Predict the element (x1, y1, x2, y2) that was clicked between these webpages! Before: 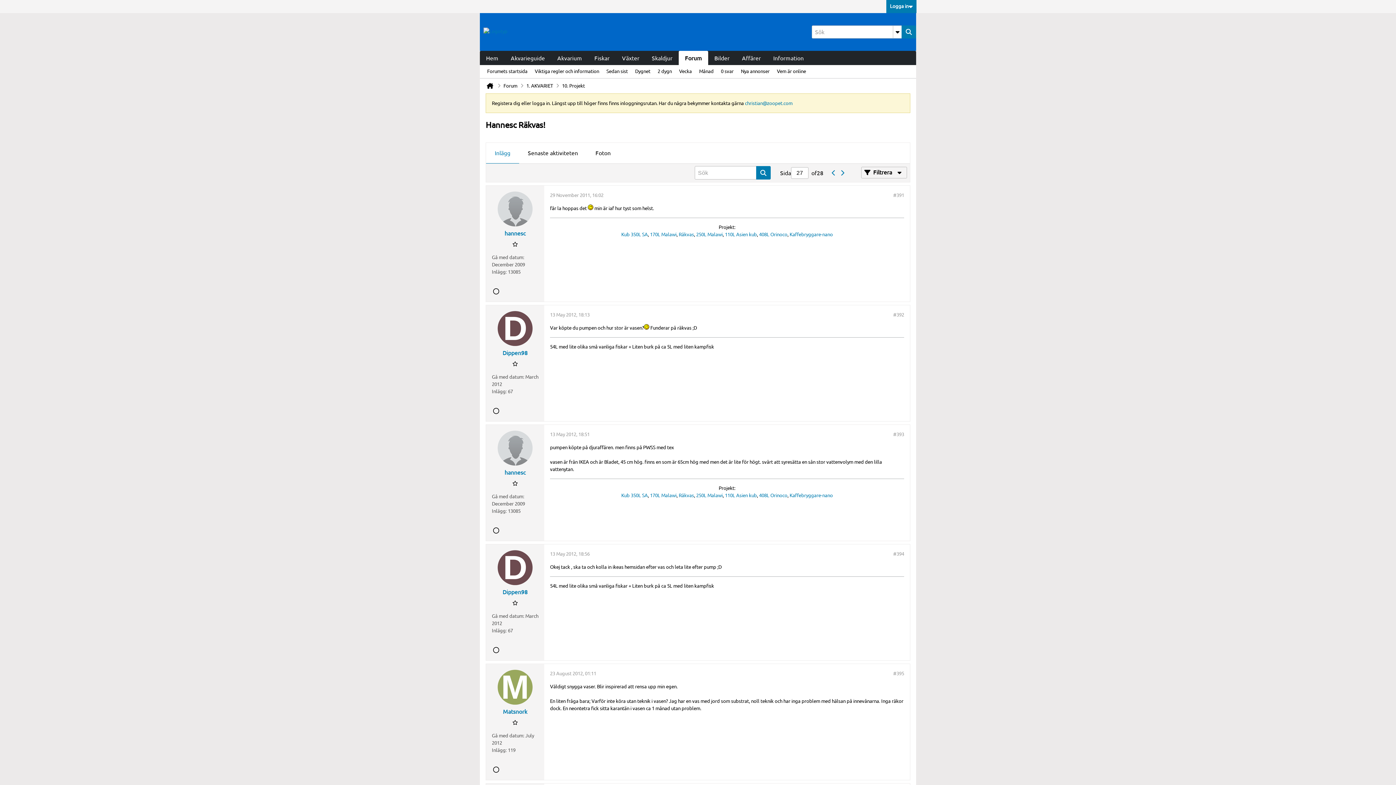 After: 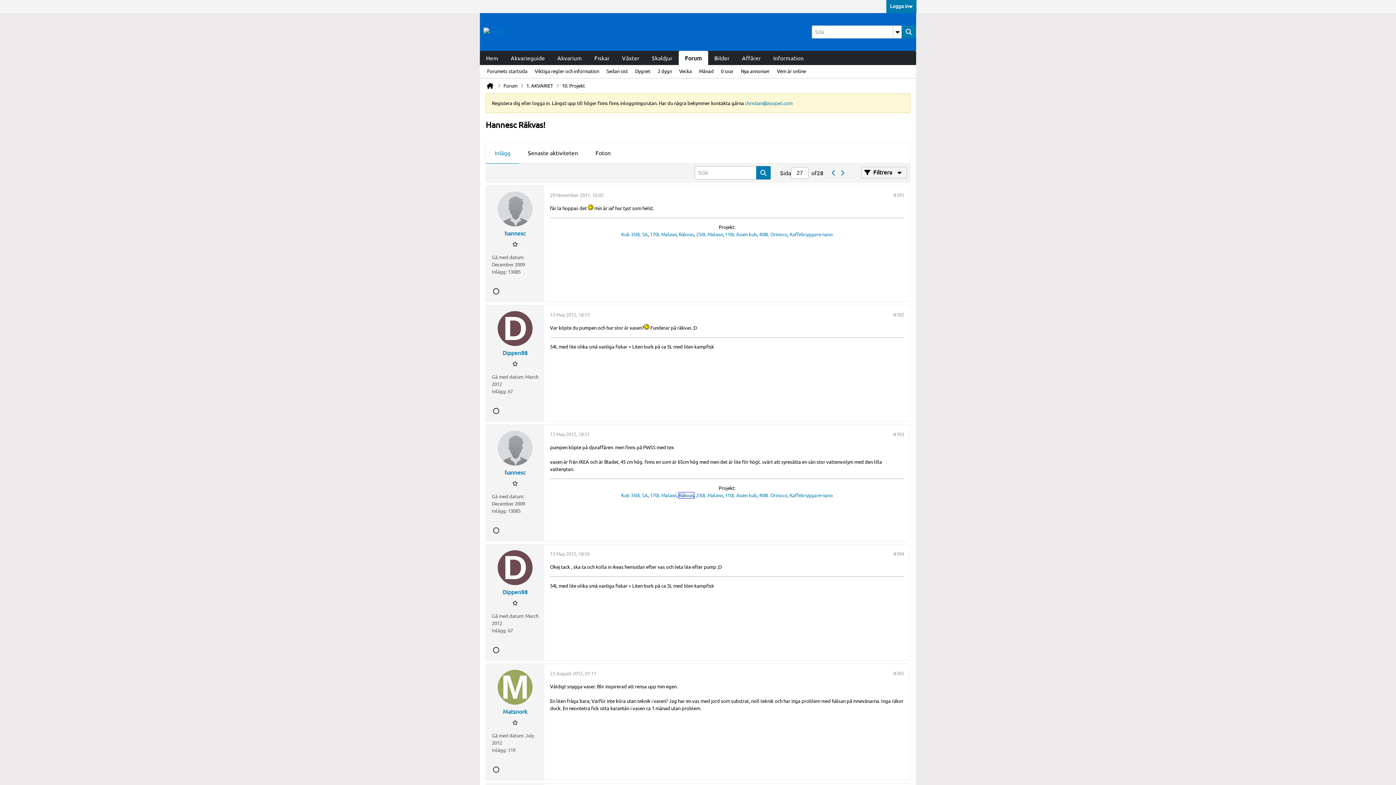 Action: bbox: (678, 492, 694, 498) label: Räkvas